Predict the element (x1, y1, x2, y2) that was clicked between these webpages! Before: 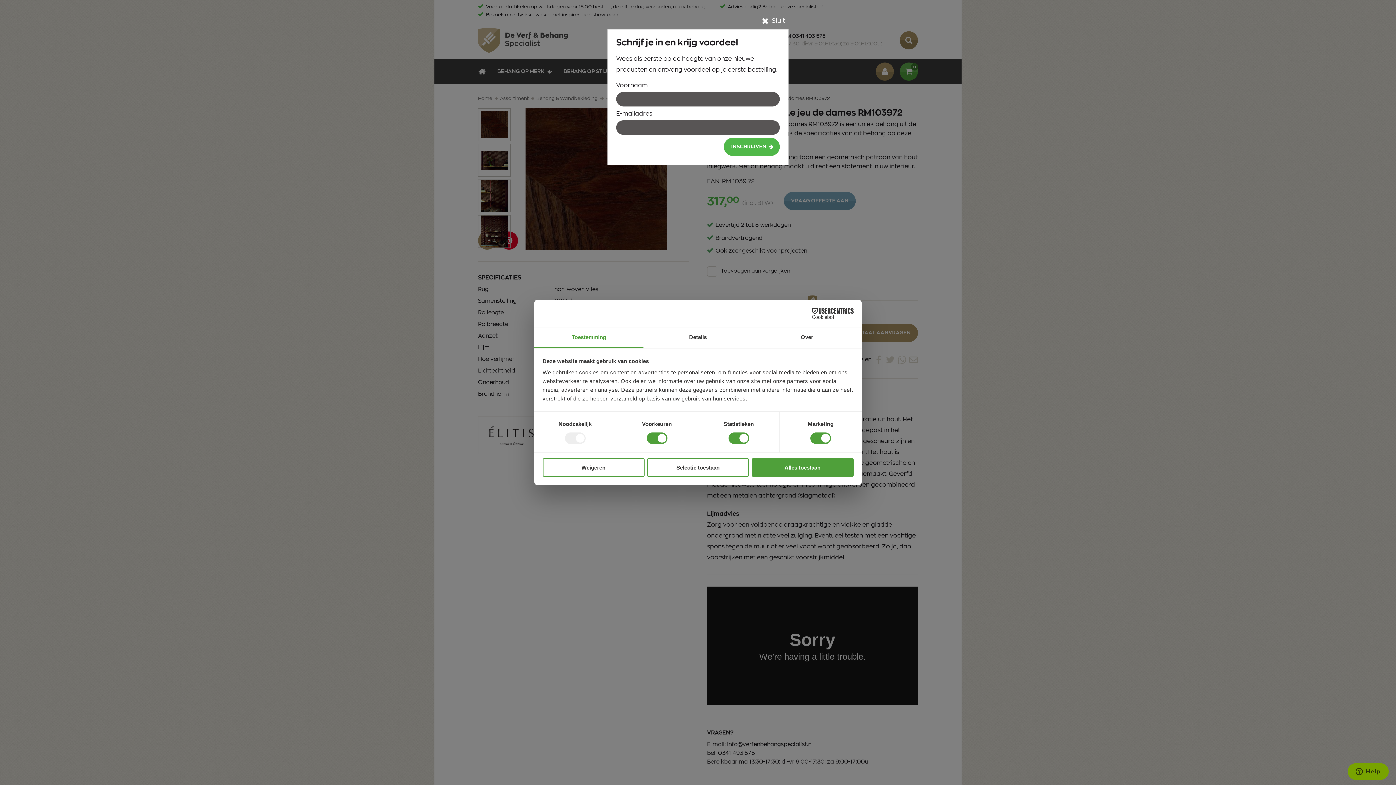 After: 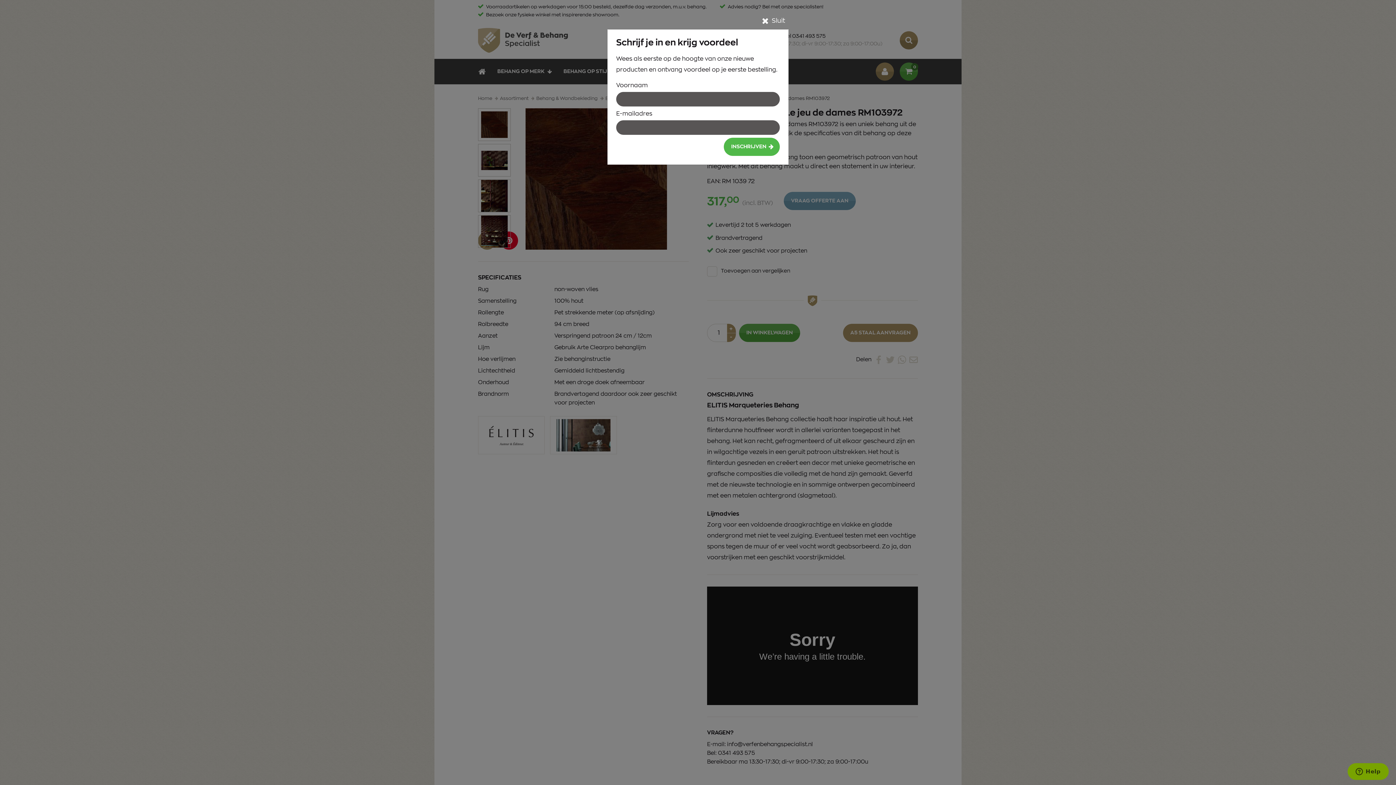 Action: bbox: (751, 458, 853, 476) label: Alles toestaan